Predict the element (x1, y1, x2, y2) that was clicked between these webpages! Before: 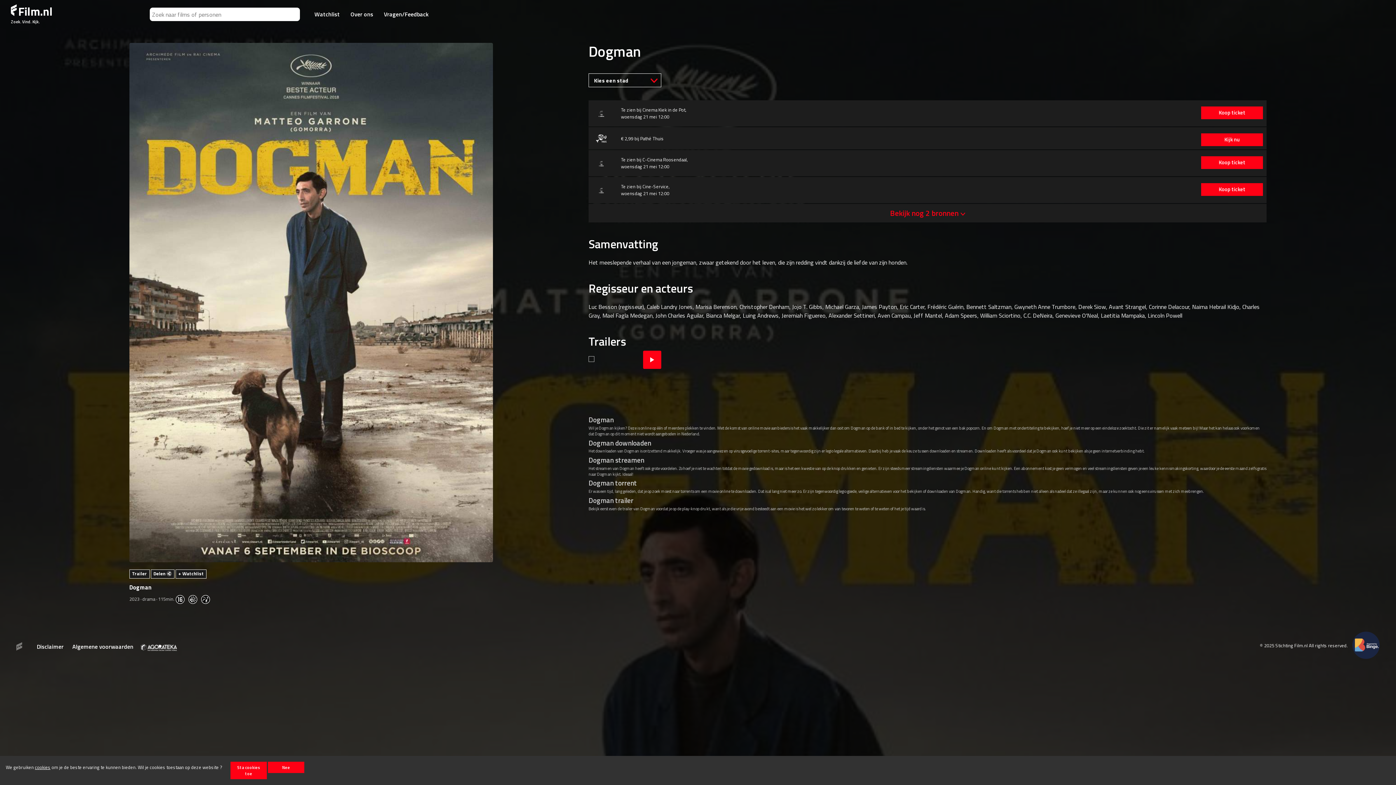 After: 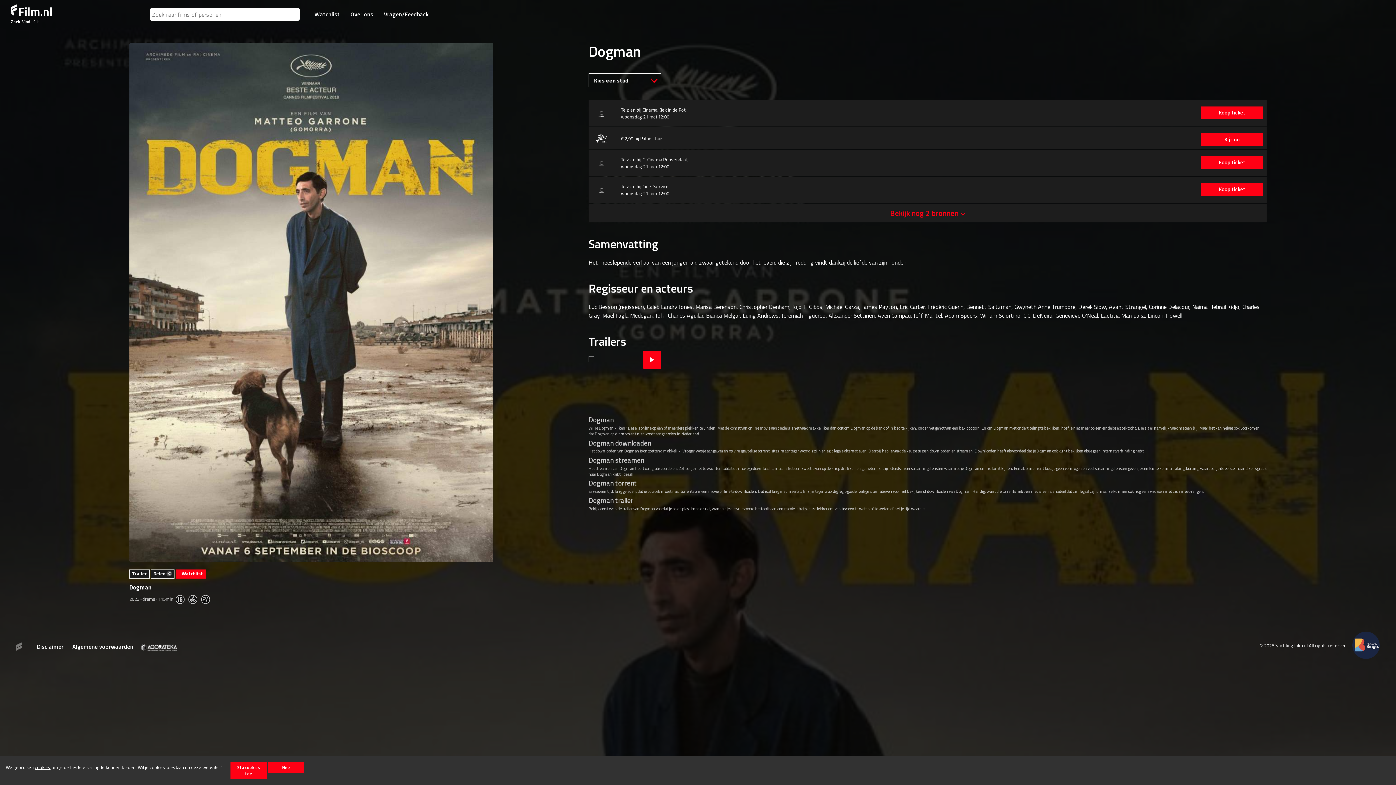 Action: bbox: (175, 569, 206, 578) label: + Watchlist